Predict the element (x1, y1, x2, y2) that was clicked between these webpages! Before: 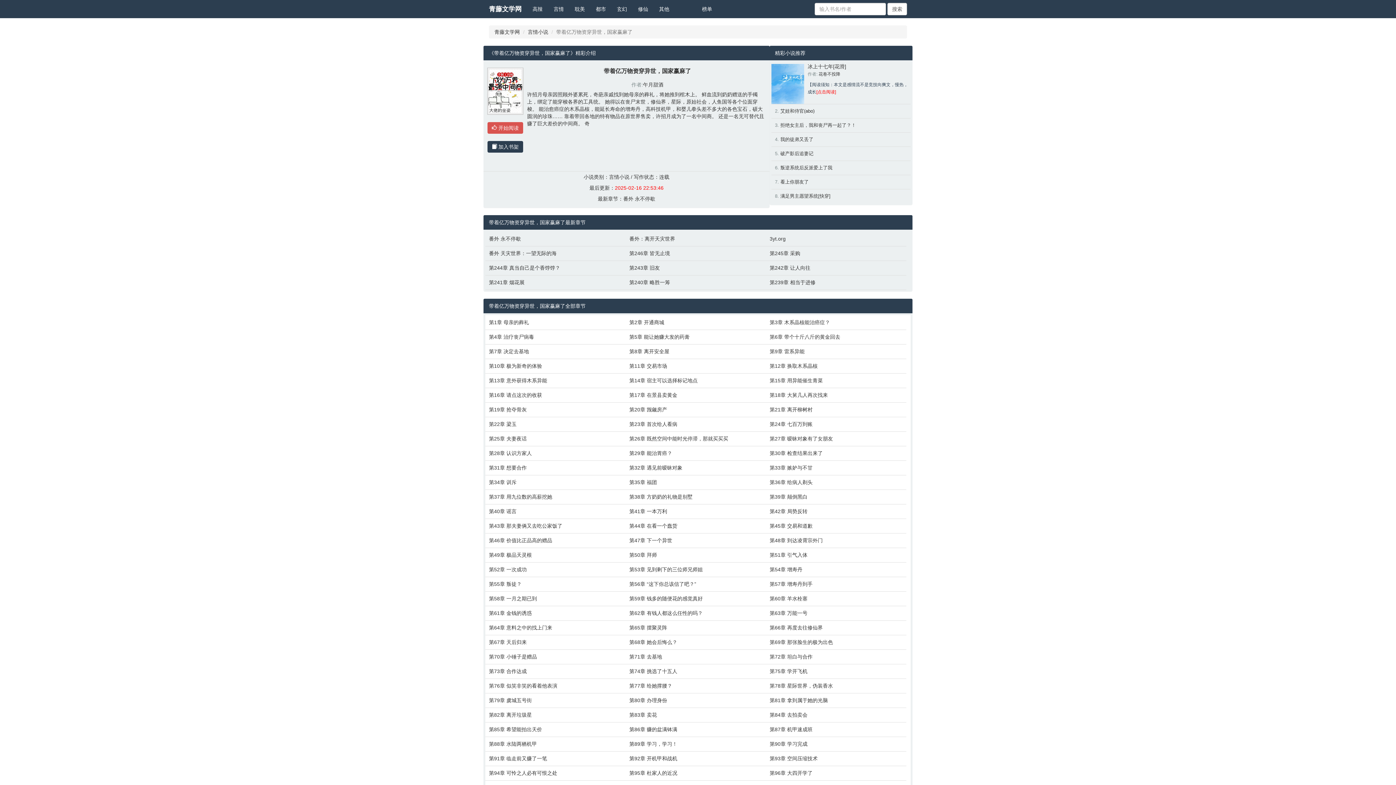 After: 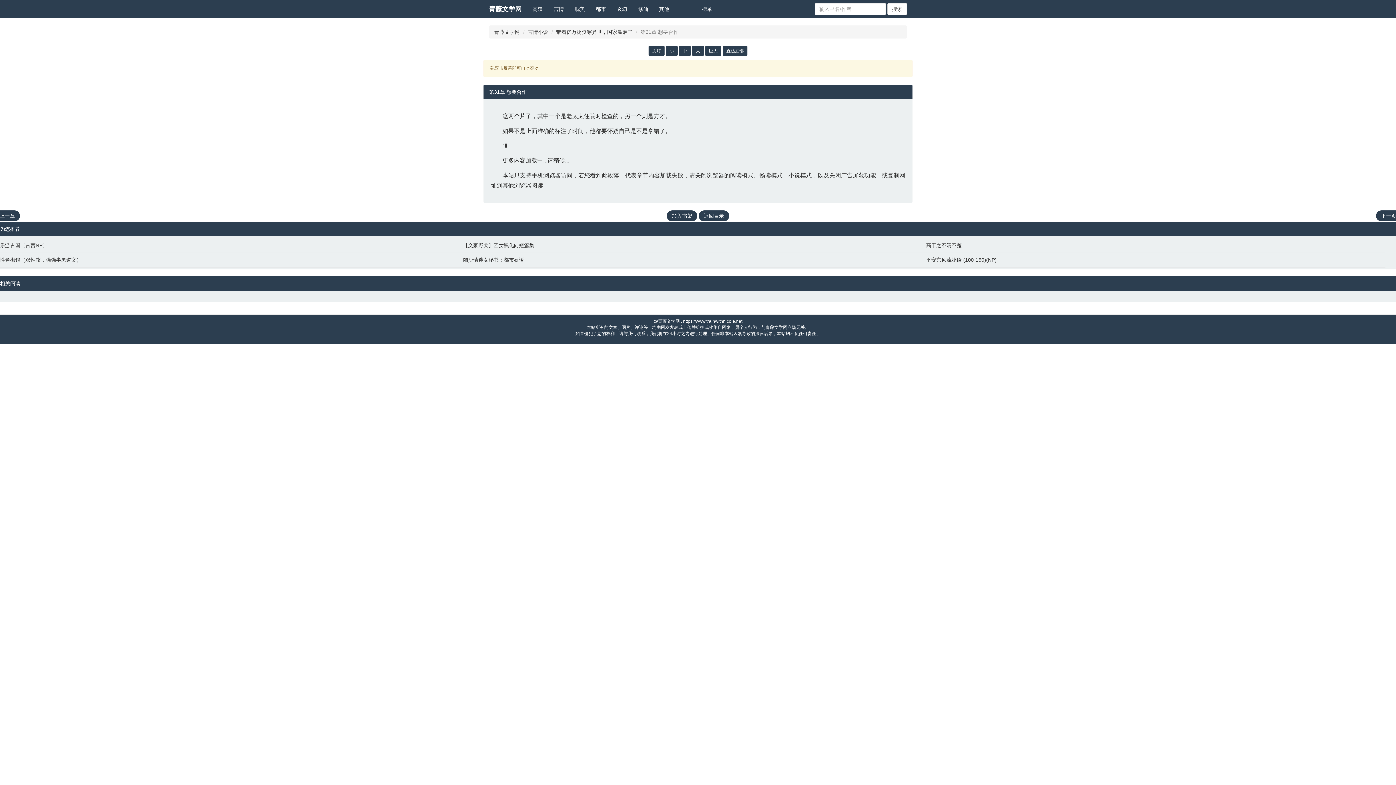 Action: label: 第31章 想要合作 bbox: (489, 464, 622, 471)